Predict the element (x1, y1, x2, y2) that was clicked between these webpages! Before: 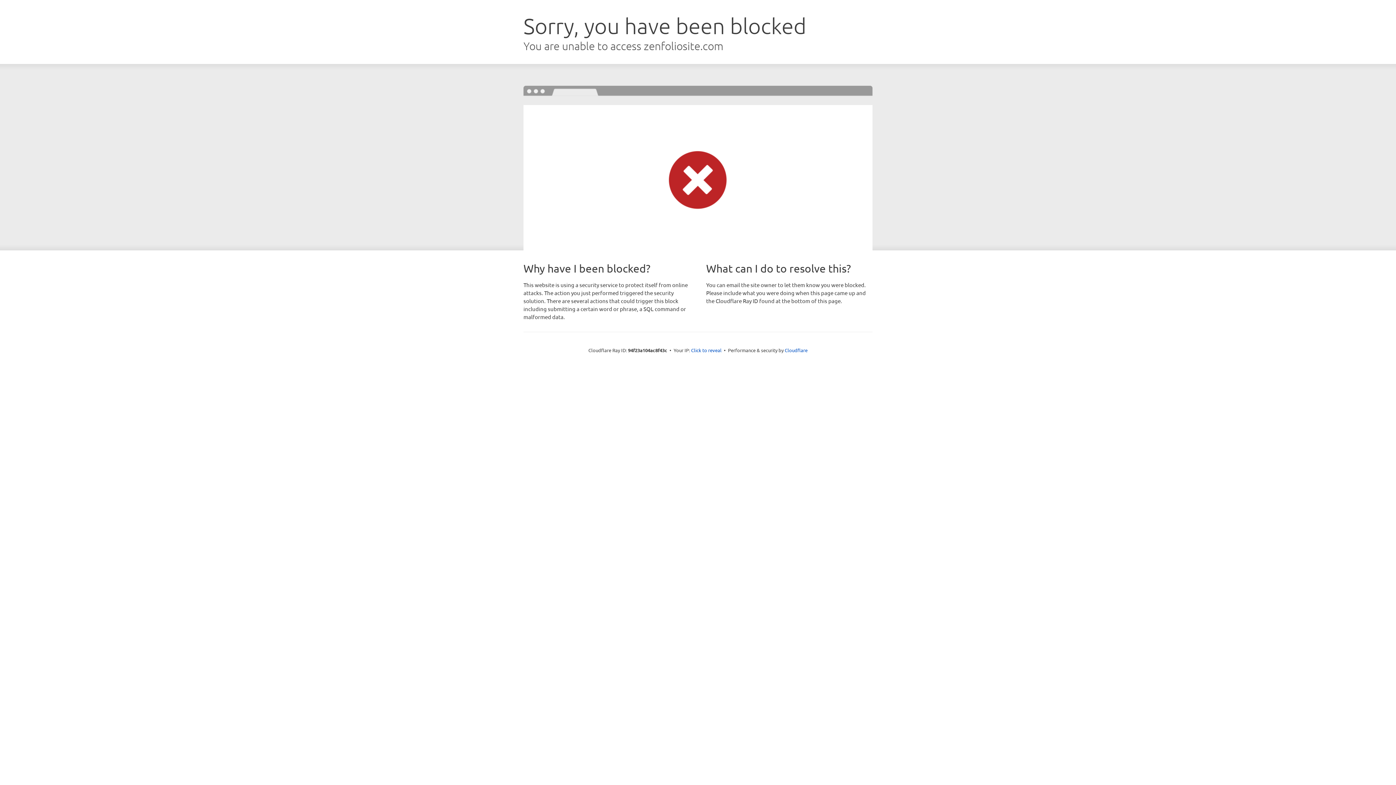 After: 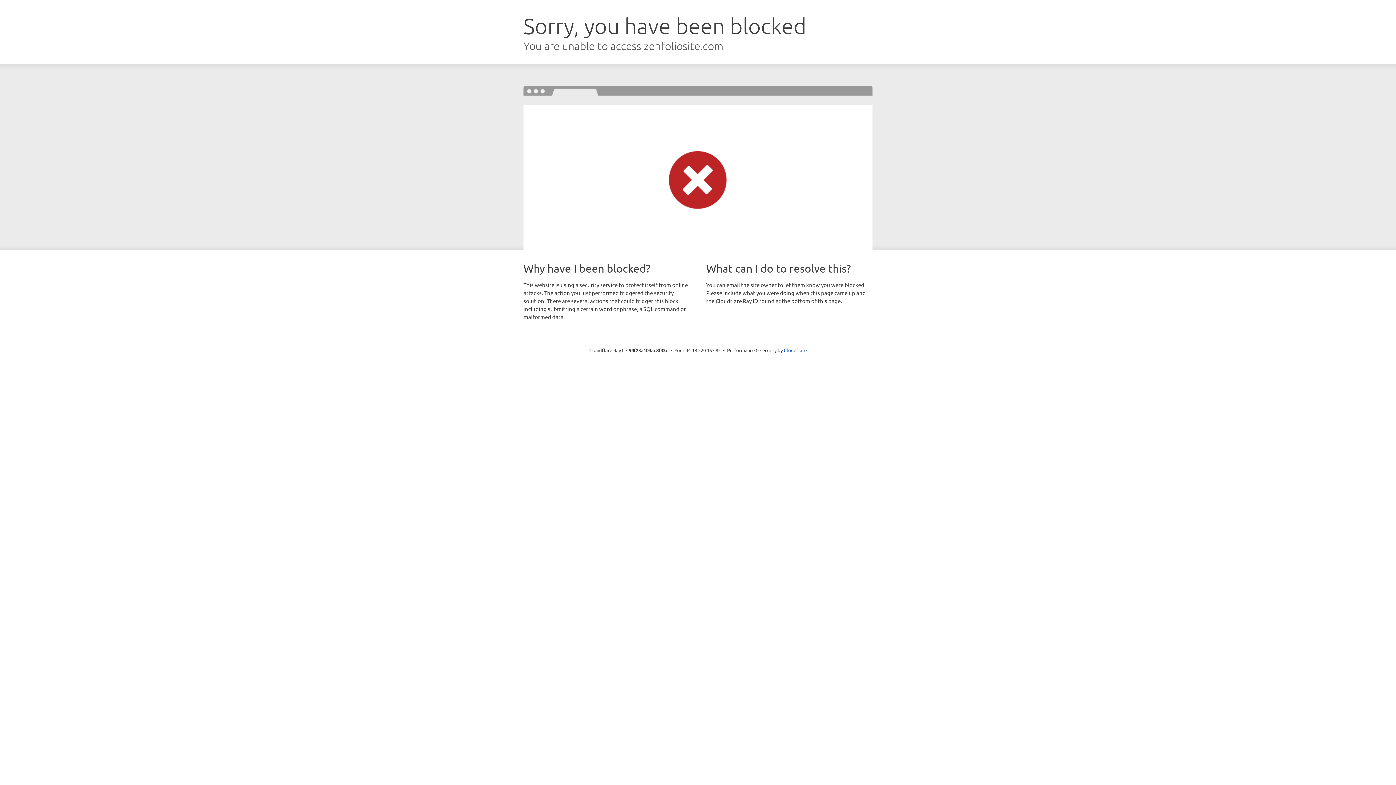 Action: label: Click to reveal bbox: (691, 346, 721, 353)